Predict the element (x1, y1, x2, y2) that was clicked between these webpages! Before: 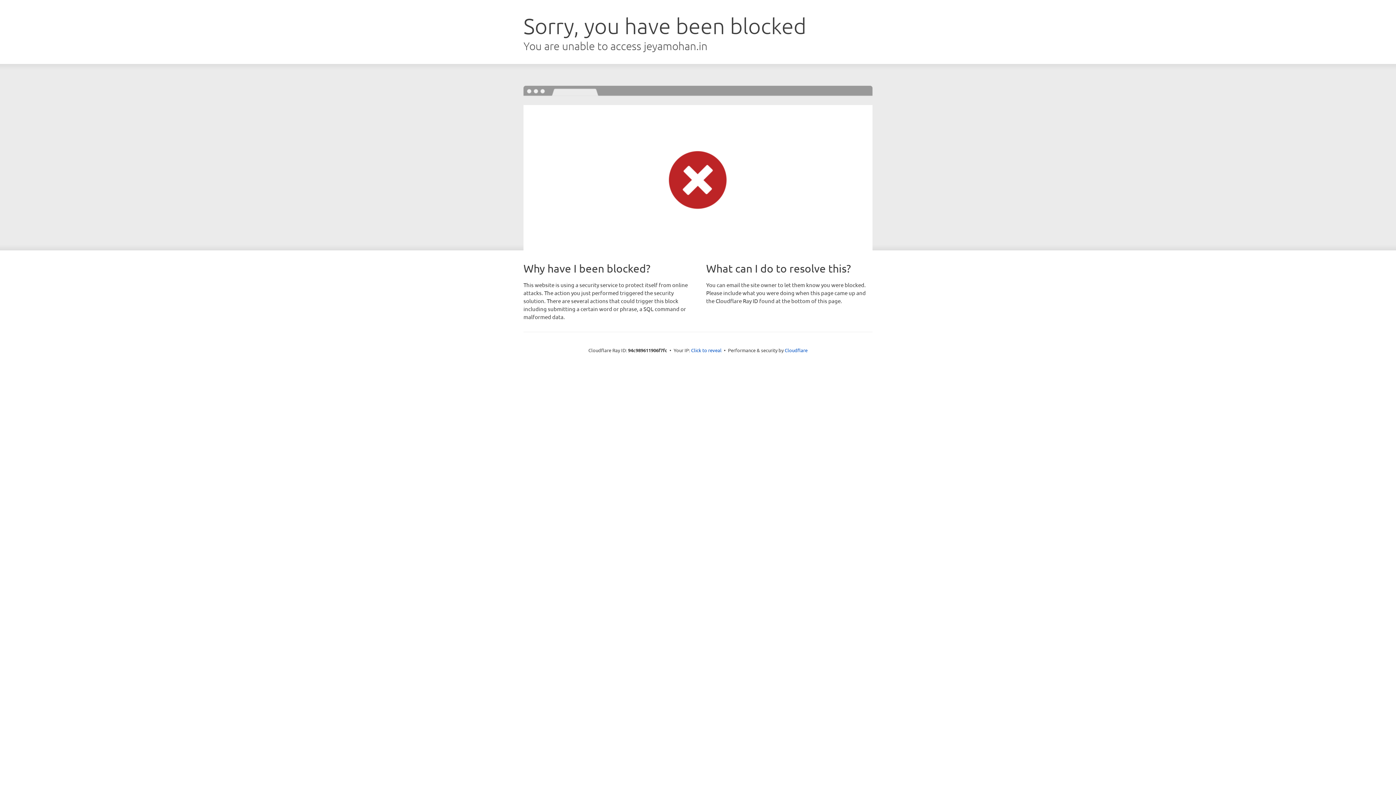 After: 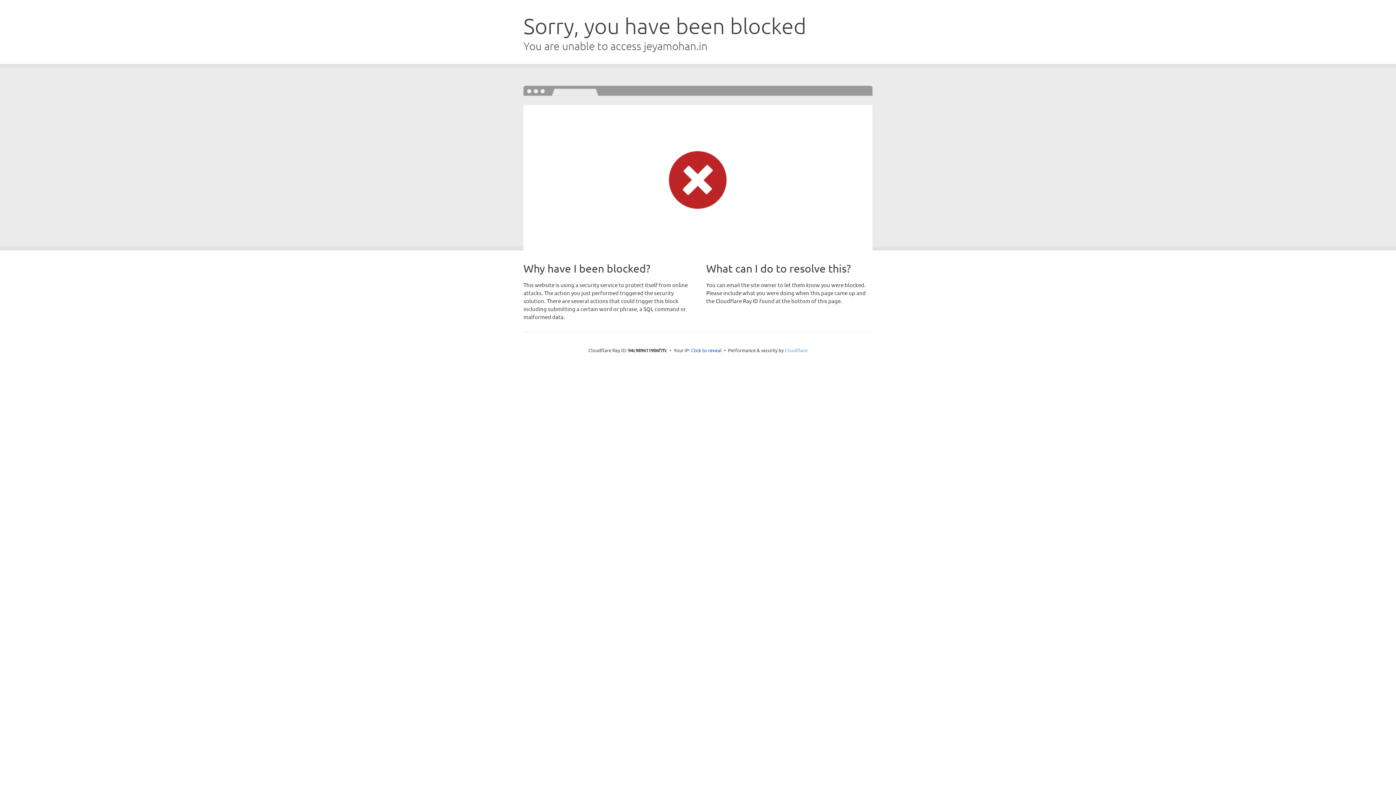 Action: bbox: (784, 347, 807, 353) label: Cloudflare